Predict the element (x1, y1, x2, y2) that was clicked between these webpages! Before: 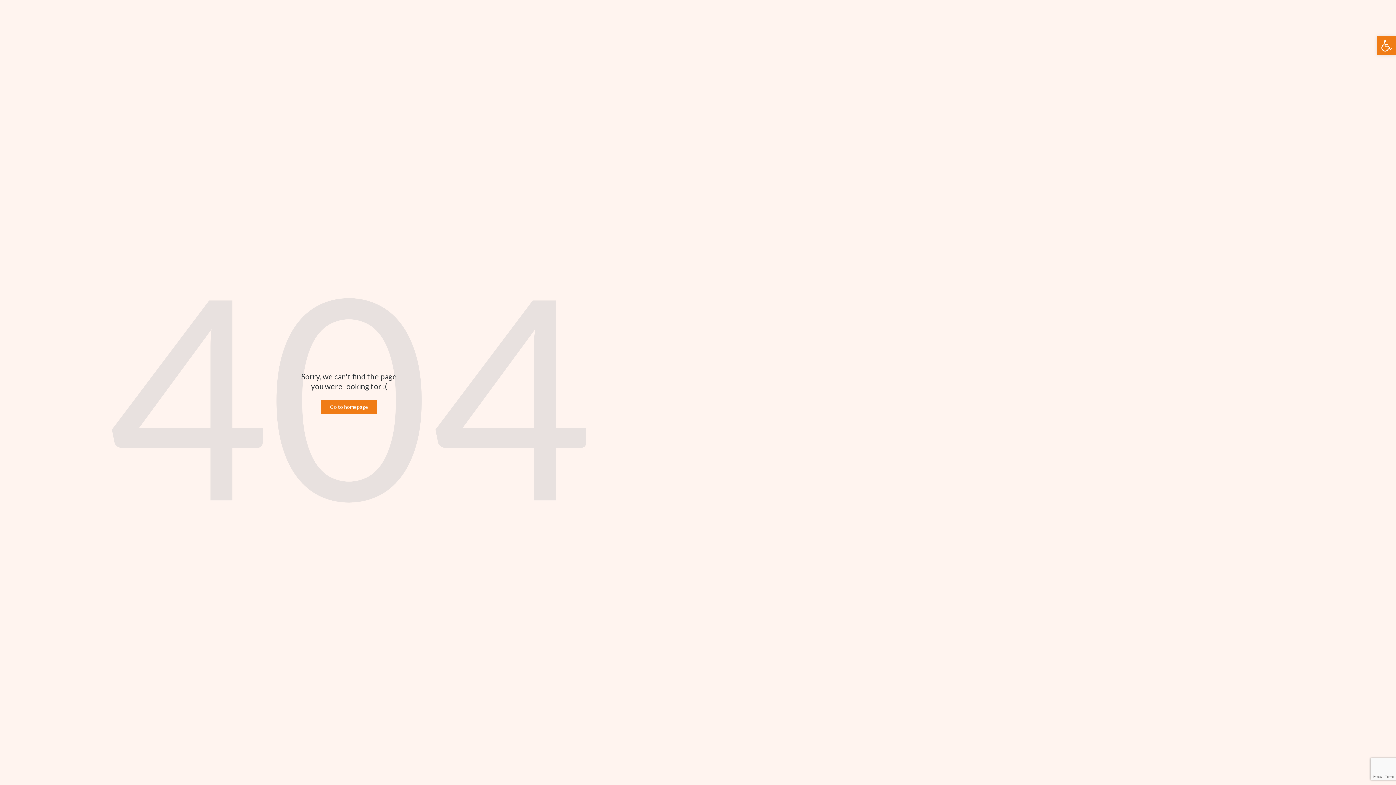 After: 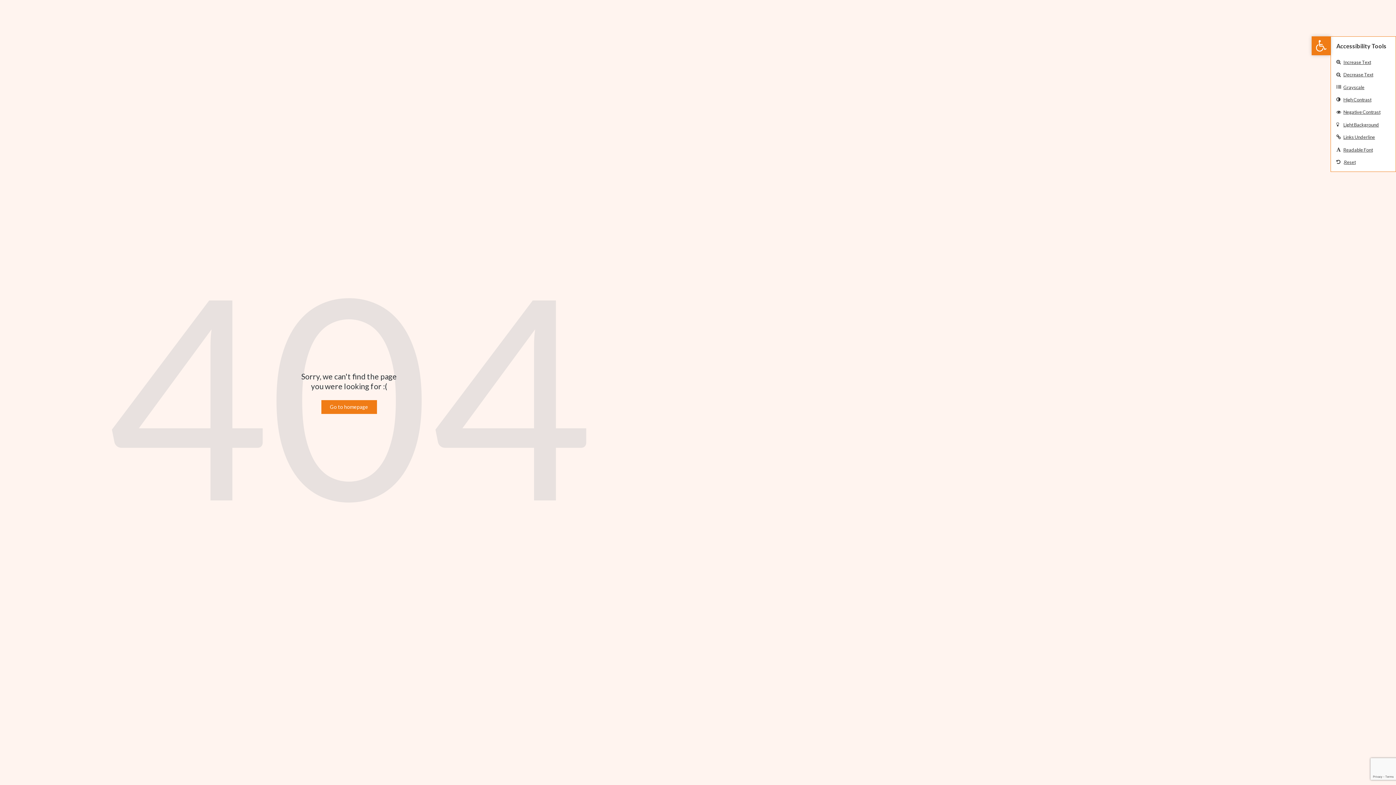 Action: bbox: (1377, 36, 1396, 55) label: Open toolbar